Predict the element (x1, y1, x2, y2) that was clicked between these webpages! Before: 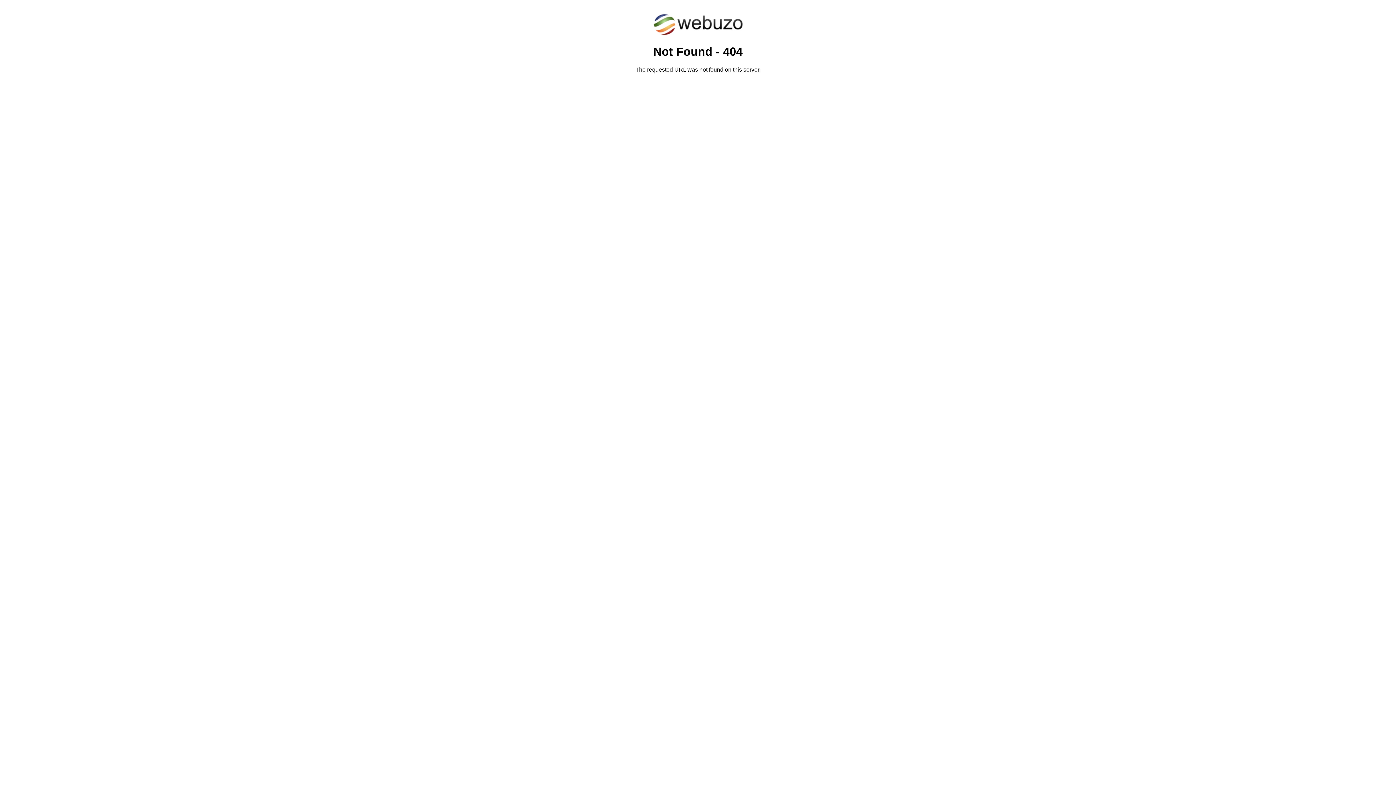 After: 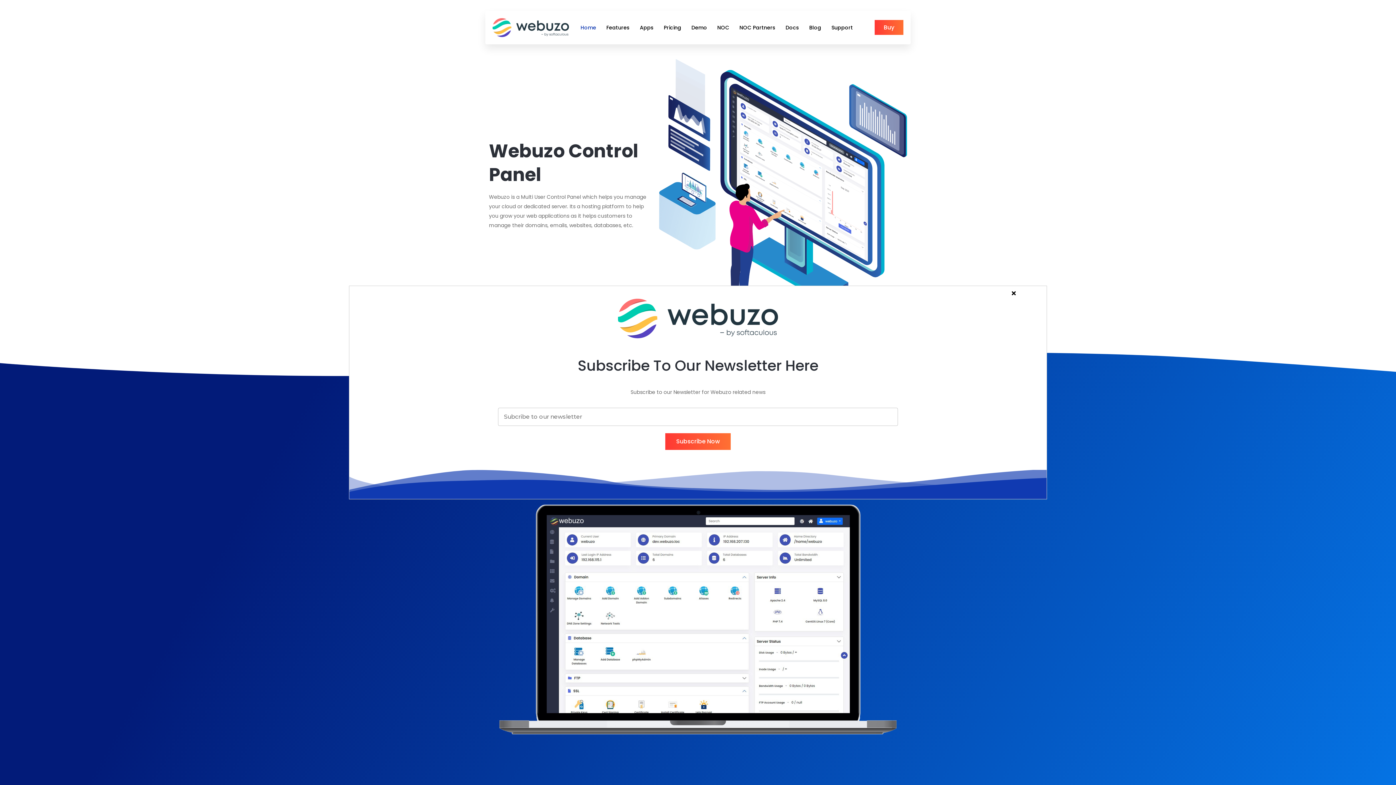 Action: bbox: (652, 30, 743, 37)